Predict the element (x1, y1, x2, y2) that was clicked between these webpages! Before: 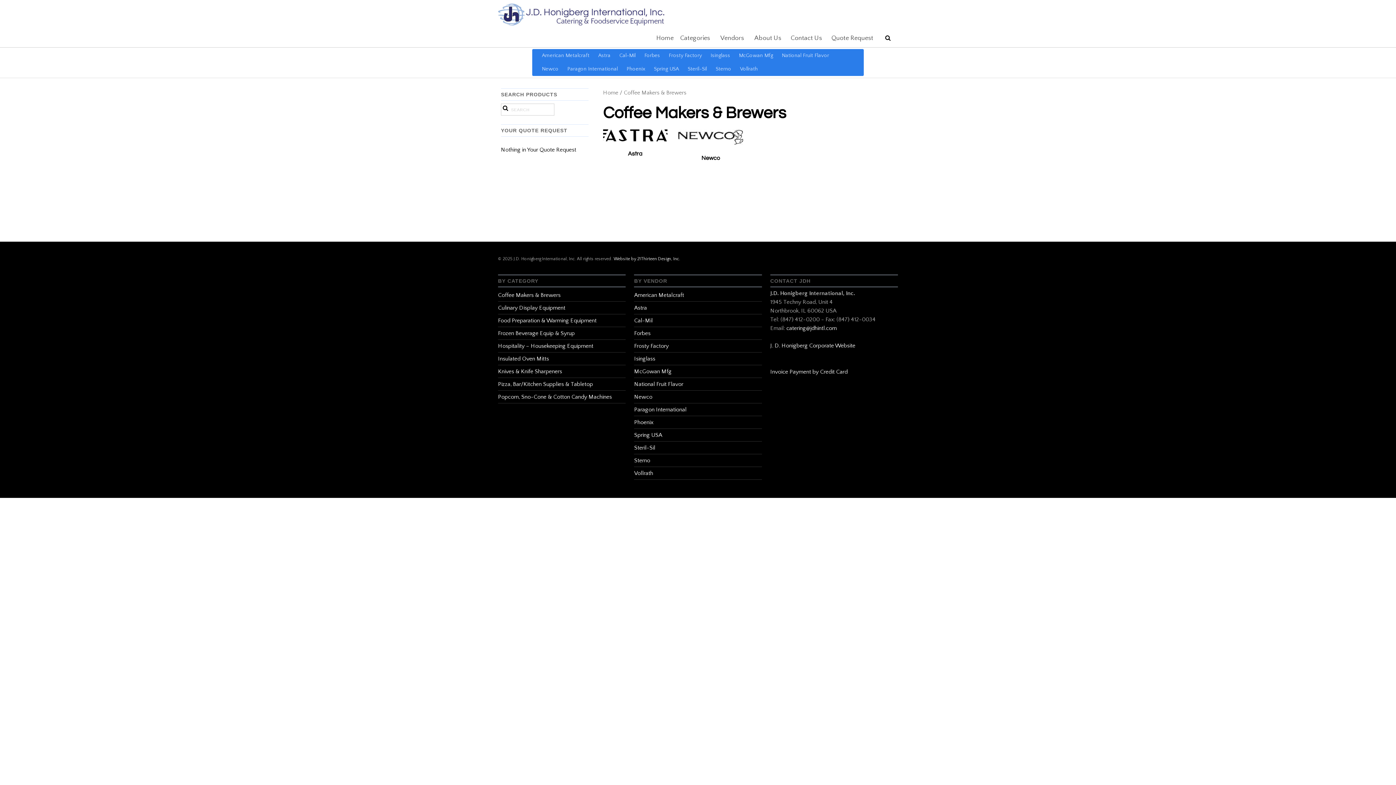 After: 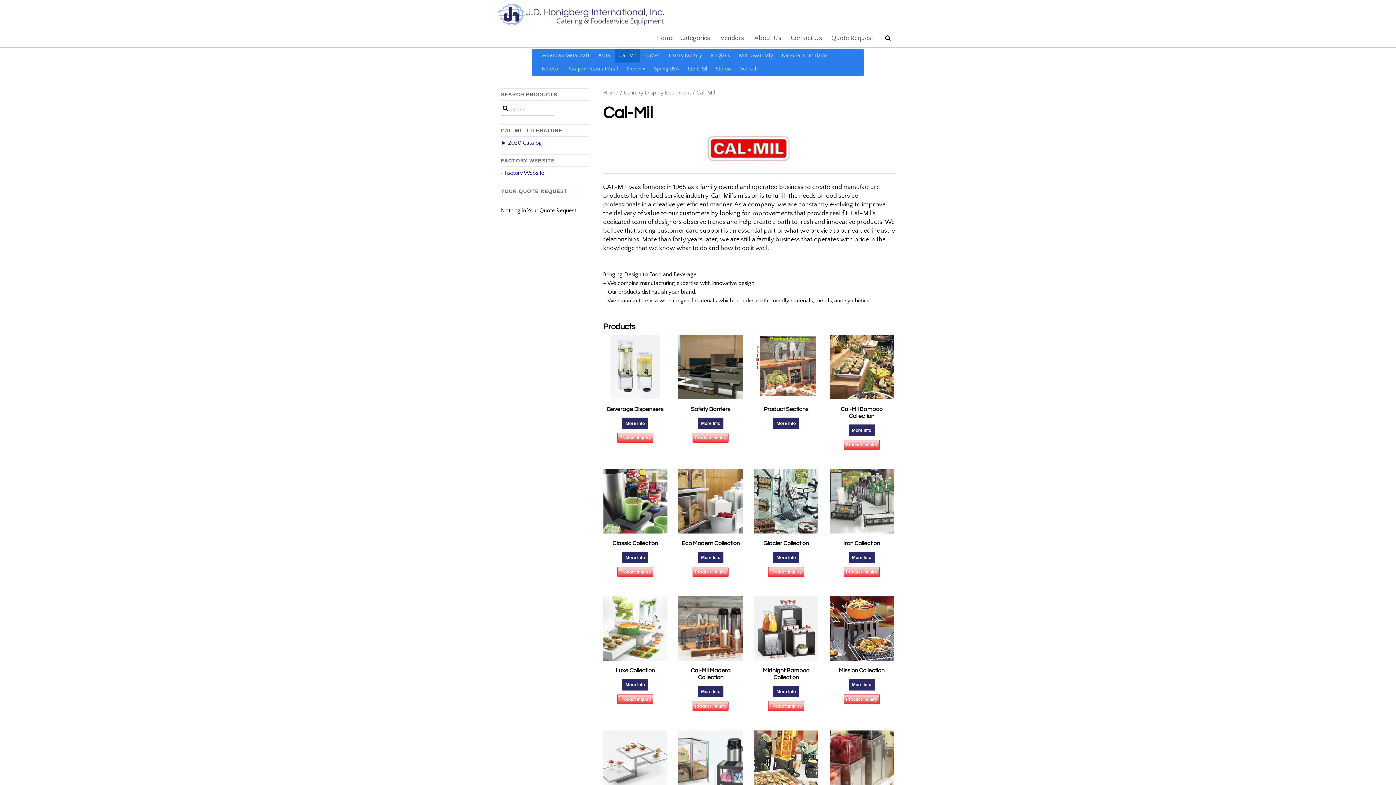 Action: bbox: (634, 317, 652, 324) label: Cal-Mil